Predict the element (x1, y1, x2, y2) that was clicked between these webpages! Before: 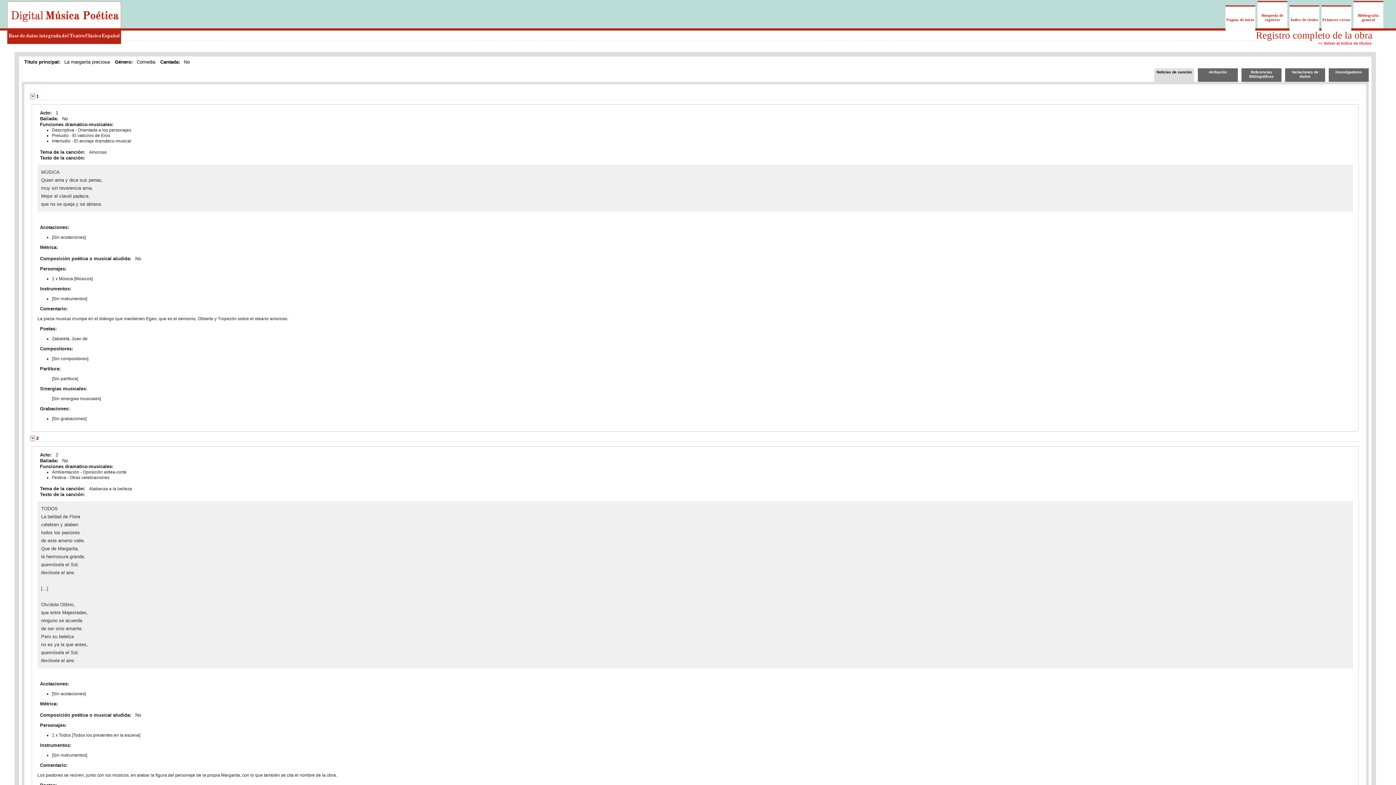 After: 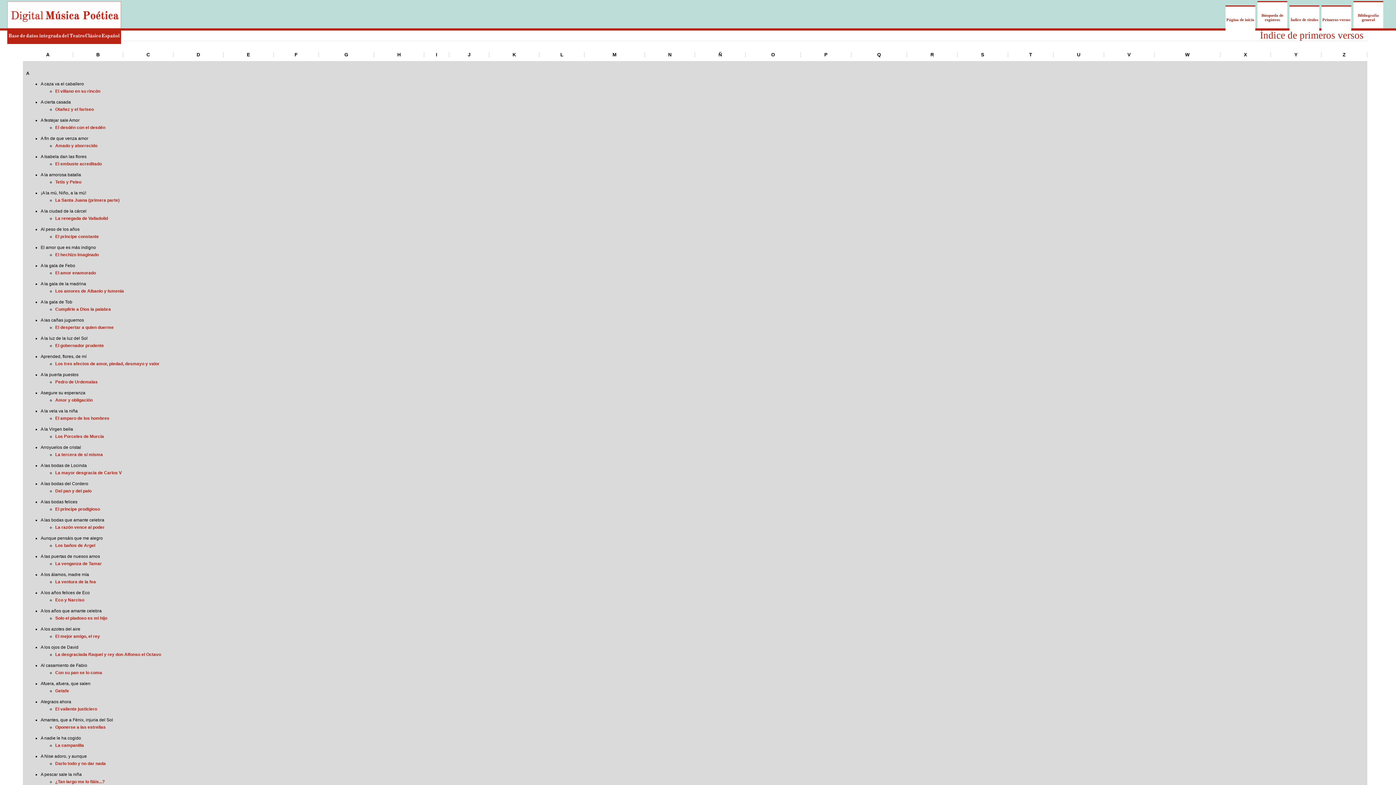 Action: label: Primeros versos bbox: (1321, 5, 1351, 32)